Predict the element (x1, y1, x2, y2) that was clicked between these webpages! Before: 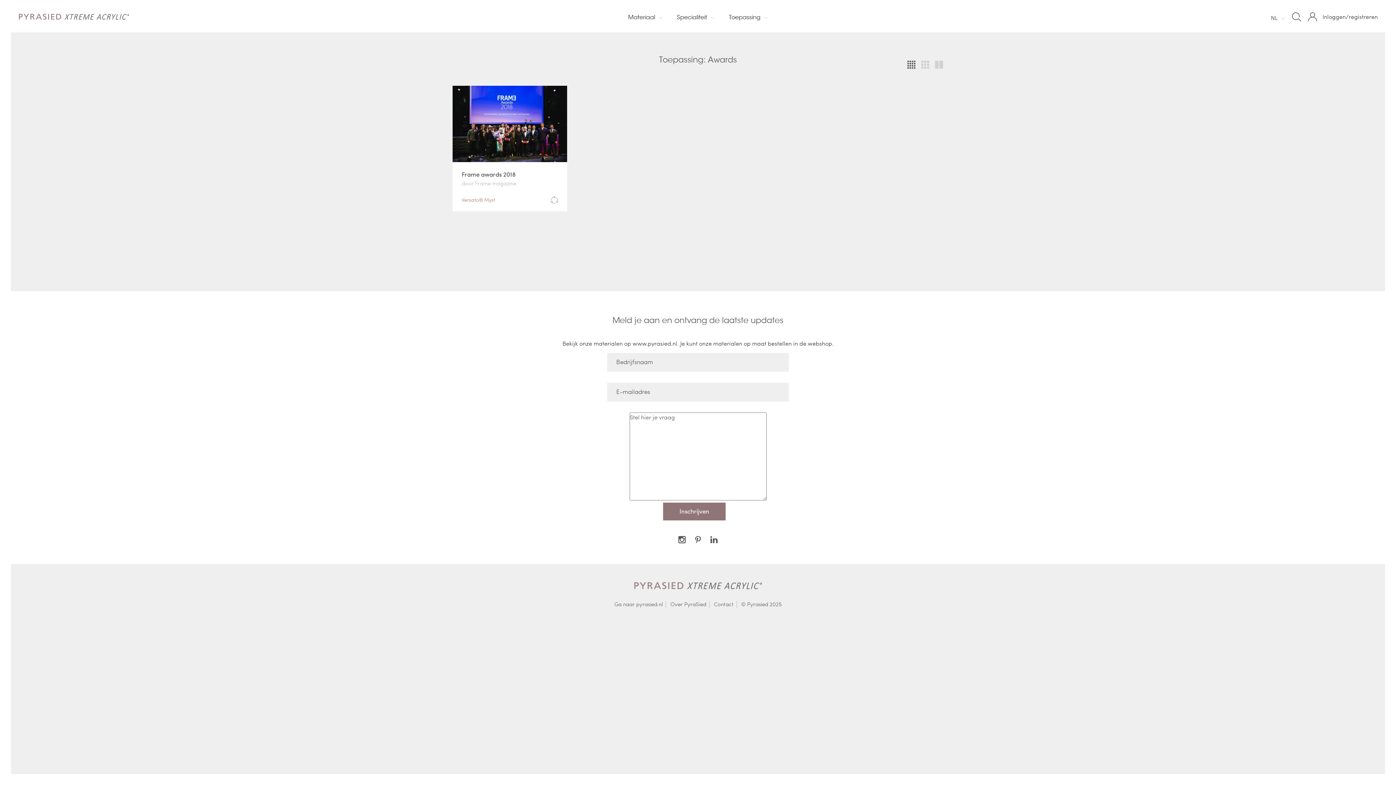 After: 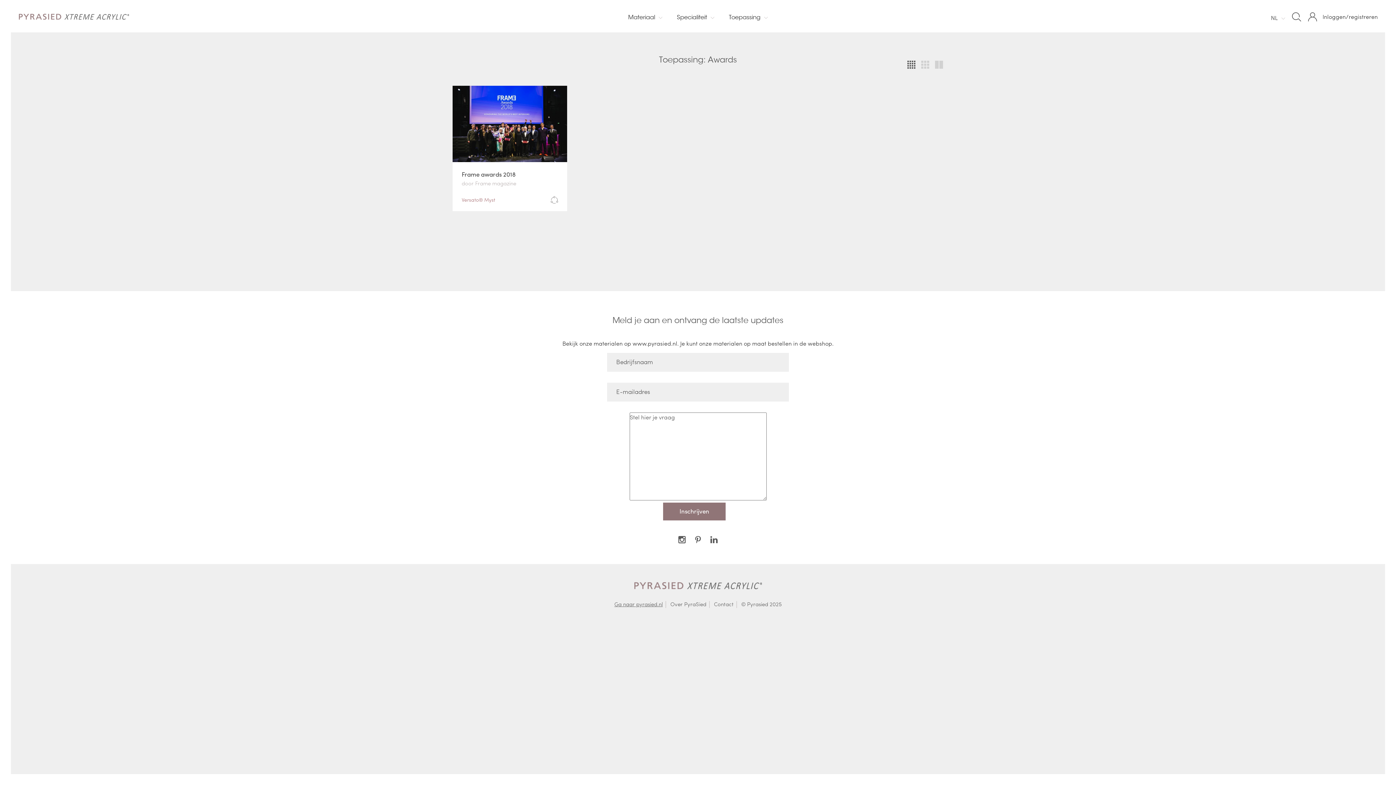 Action: bbox: (611, 601, 665, 608) label: Ga naar pyrasied.nl